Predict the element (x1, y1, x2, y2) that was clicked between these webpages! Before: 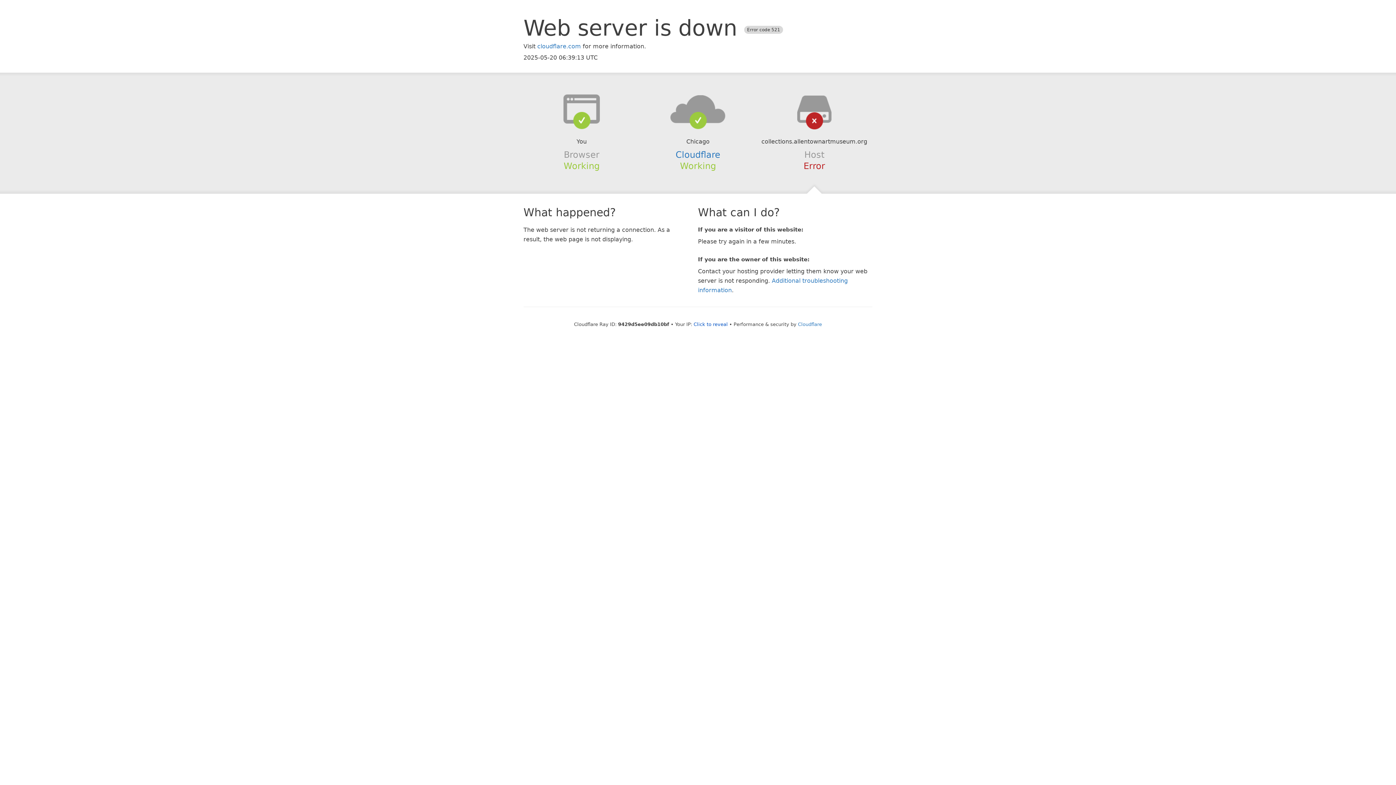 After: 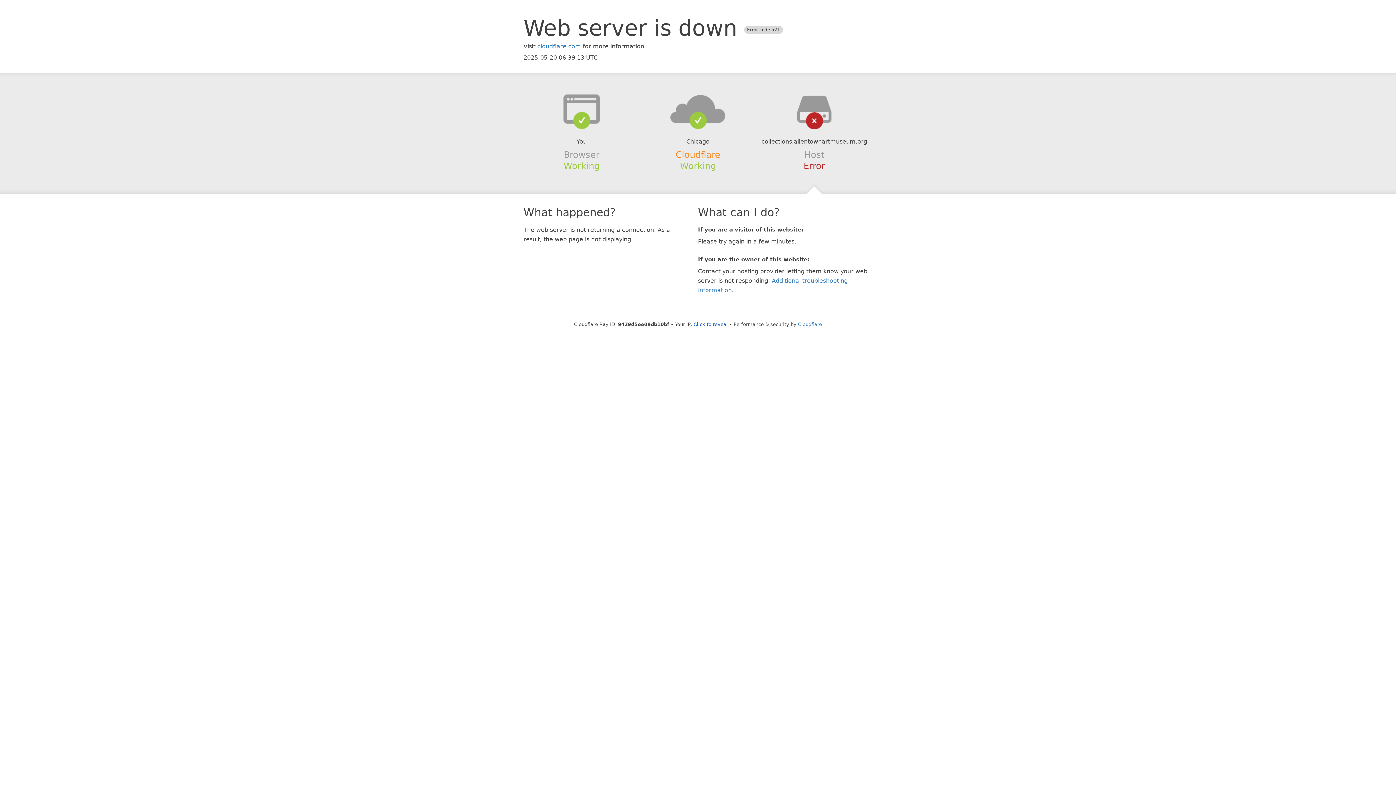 Action: bbox: (675, 149, 720, 159) label: Cloudflare